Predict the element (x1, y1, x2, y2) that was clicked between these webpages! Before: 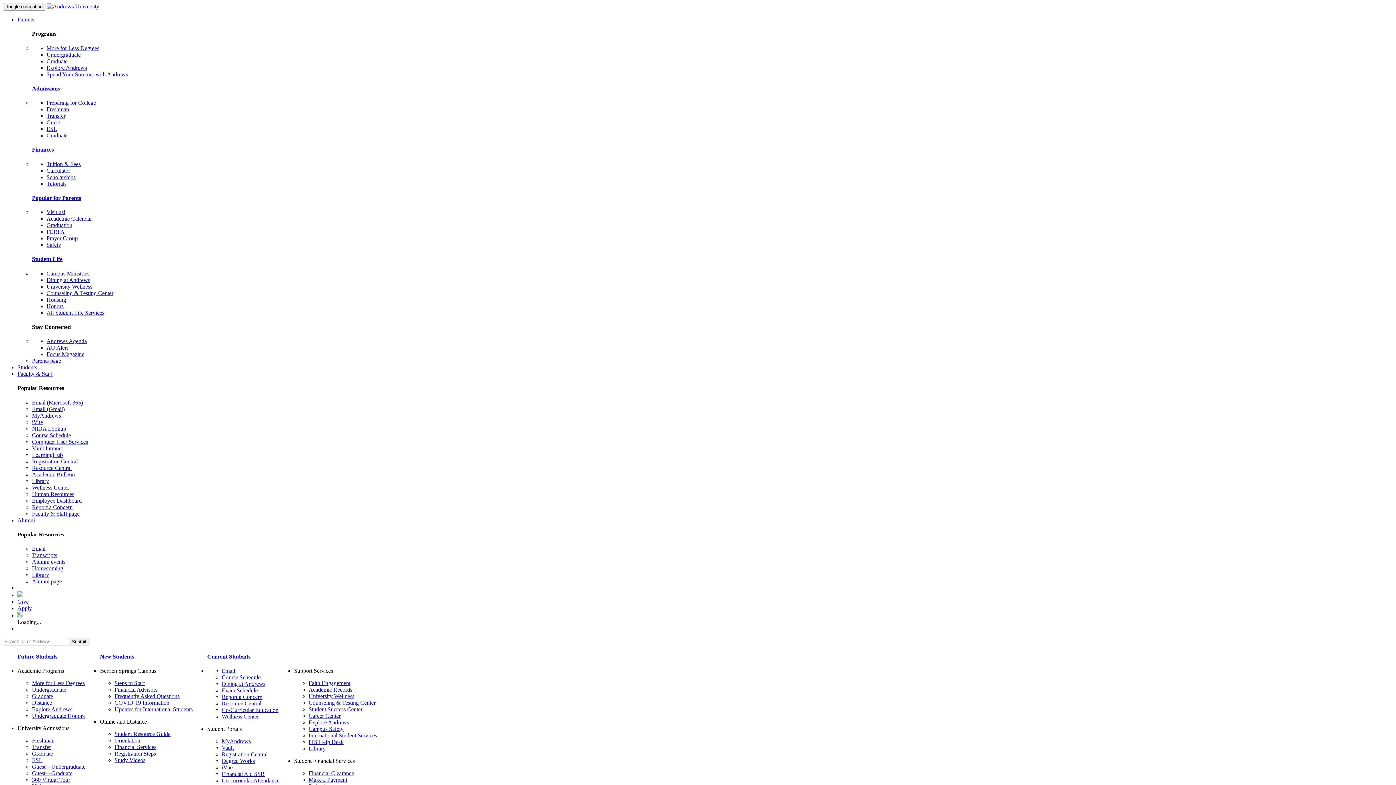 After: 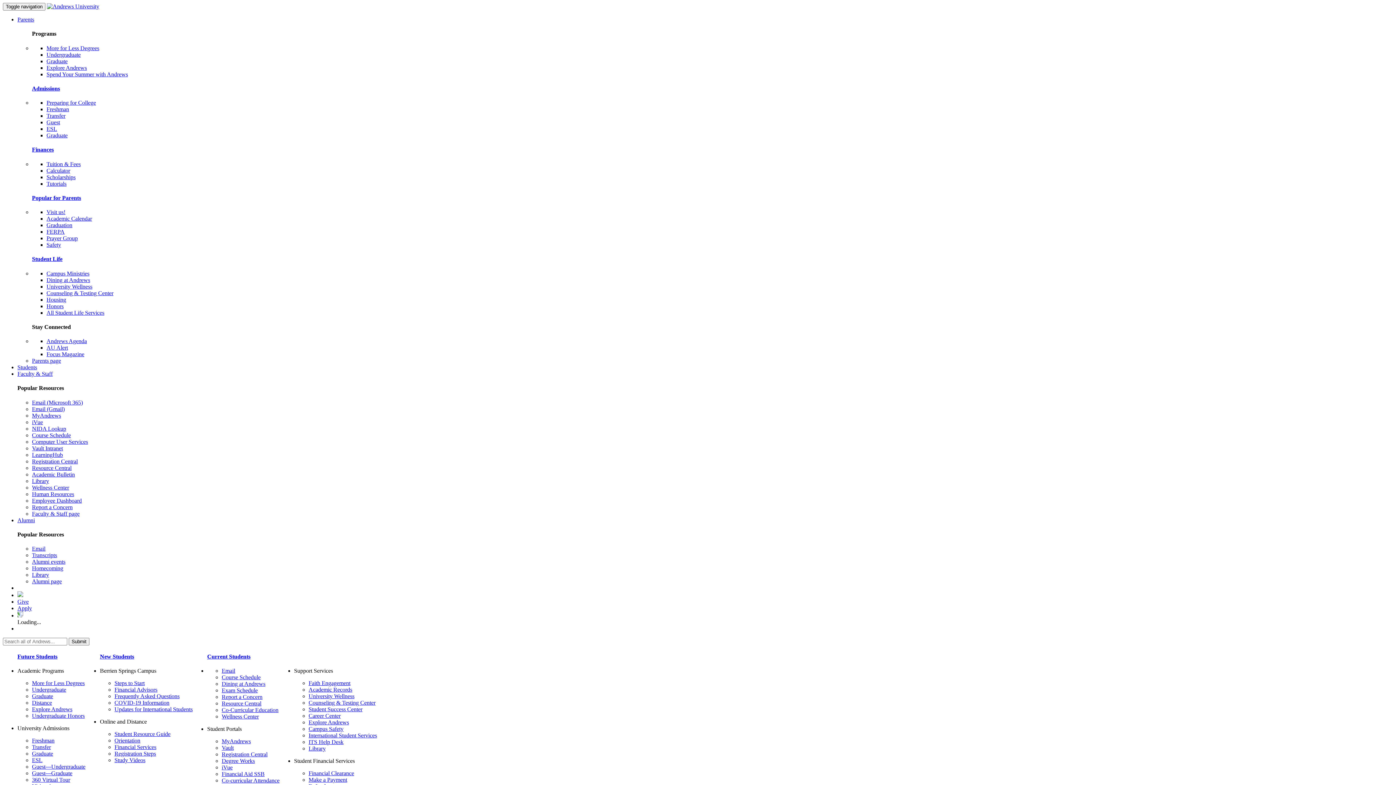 Action: label: Counseling & Testing Center bbox: (46, 290, 113, 296)